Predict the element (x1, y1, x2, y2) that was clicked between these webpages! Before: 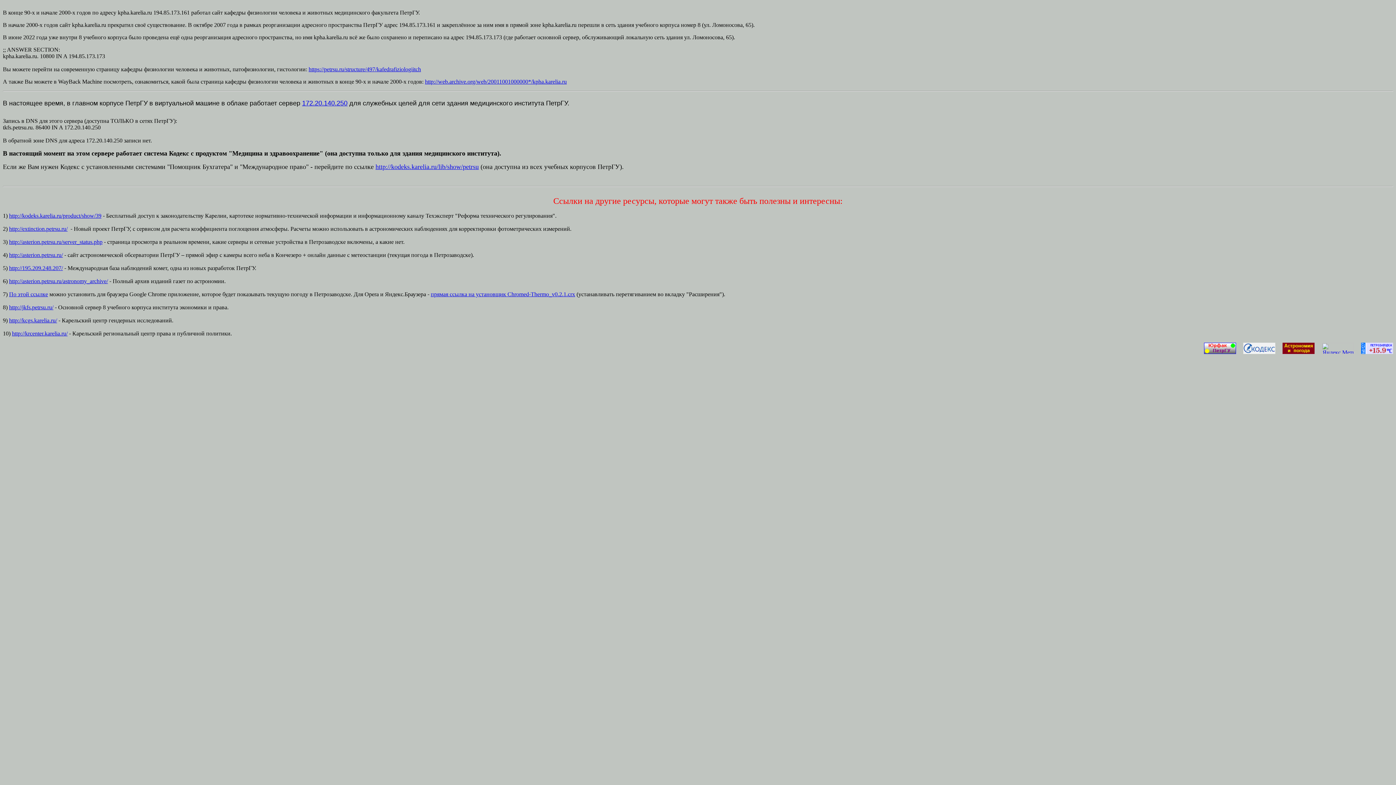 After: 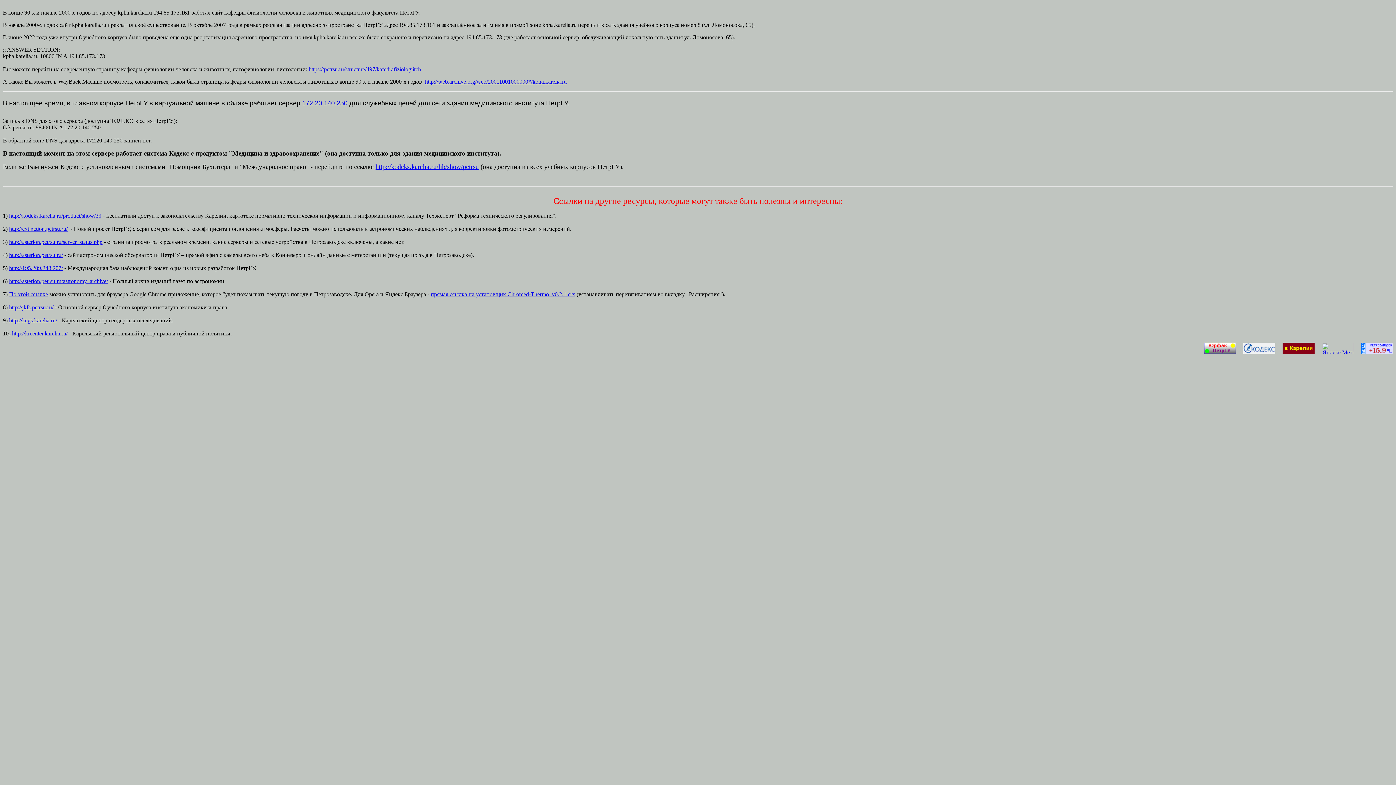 Action: bbox: (1204, 349, 1236, 355)